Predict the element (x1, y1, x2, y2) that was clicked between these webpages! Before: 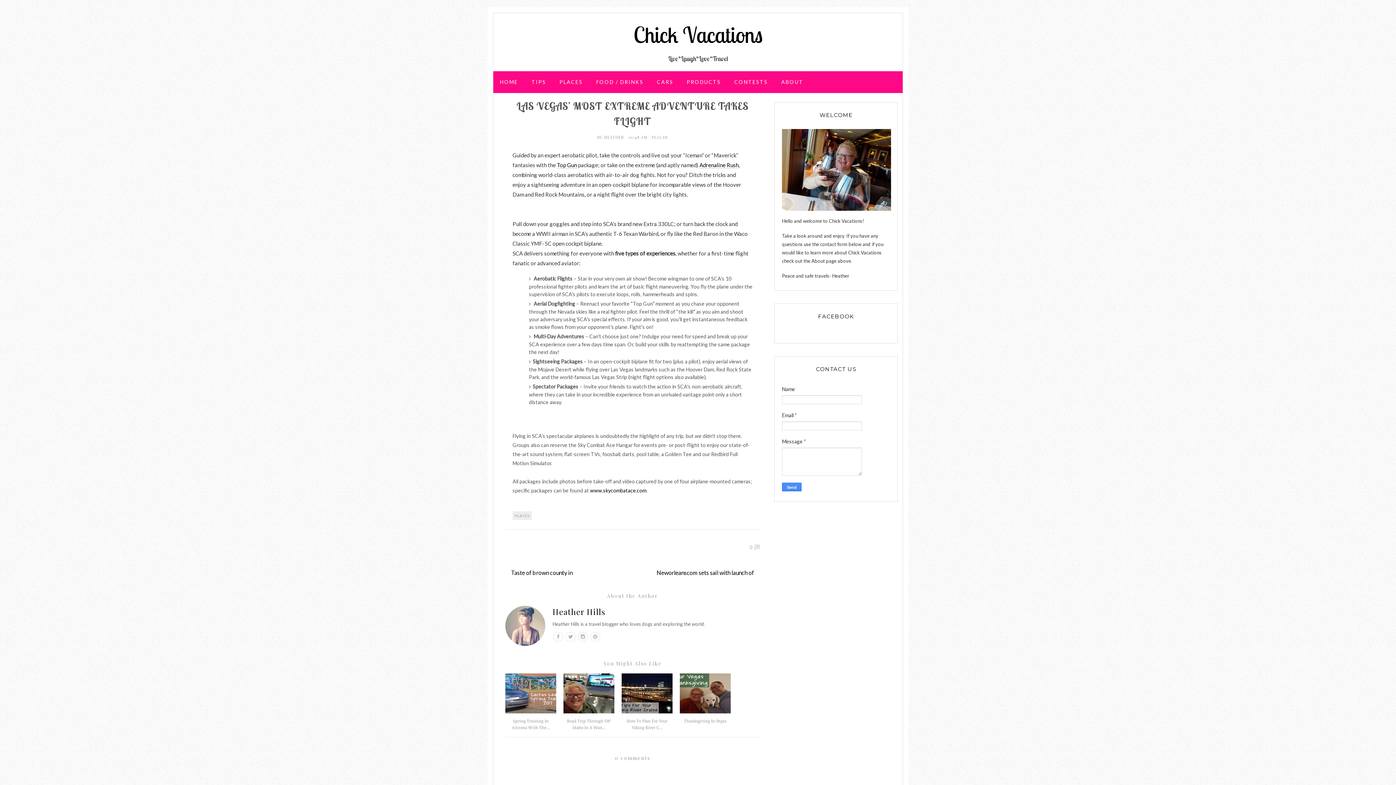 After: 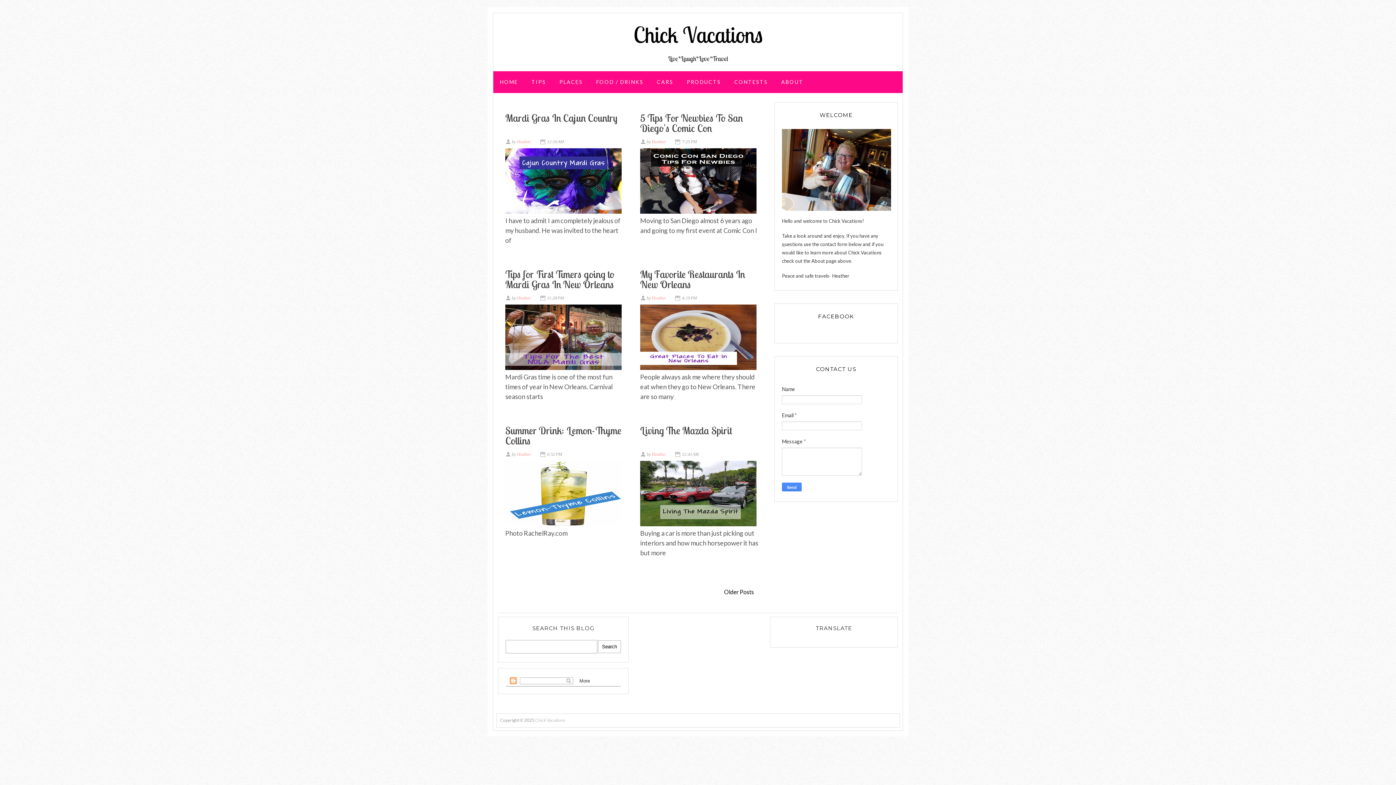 Action: label: Chick Vacations bbox: (633, 21, 762, 48)